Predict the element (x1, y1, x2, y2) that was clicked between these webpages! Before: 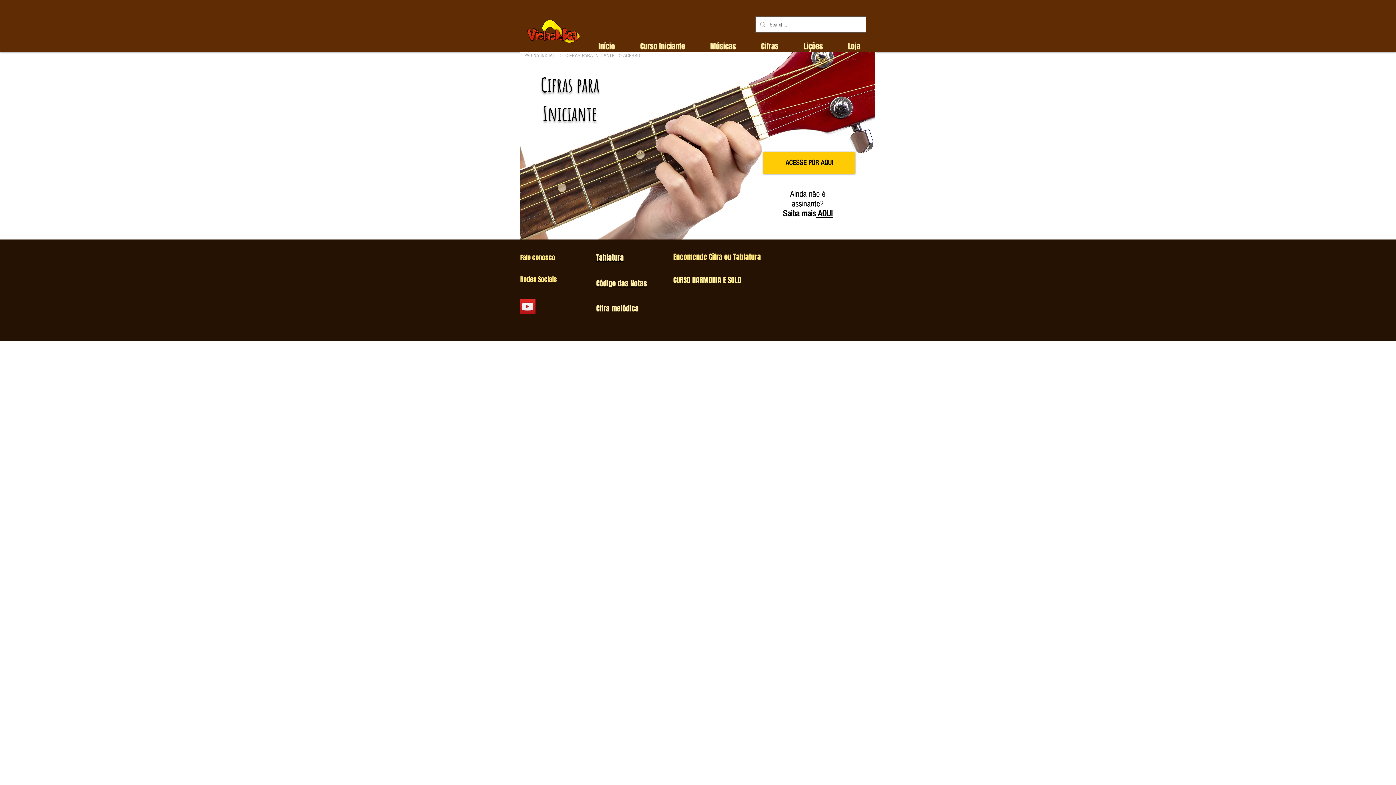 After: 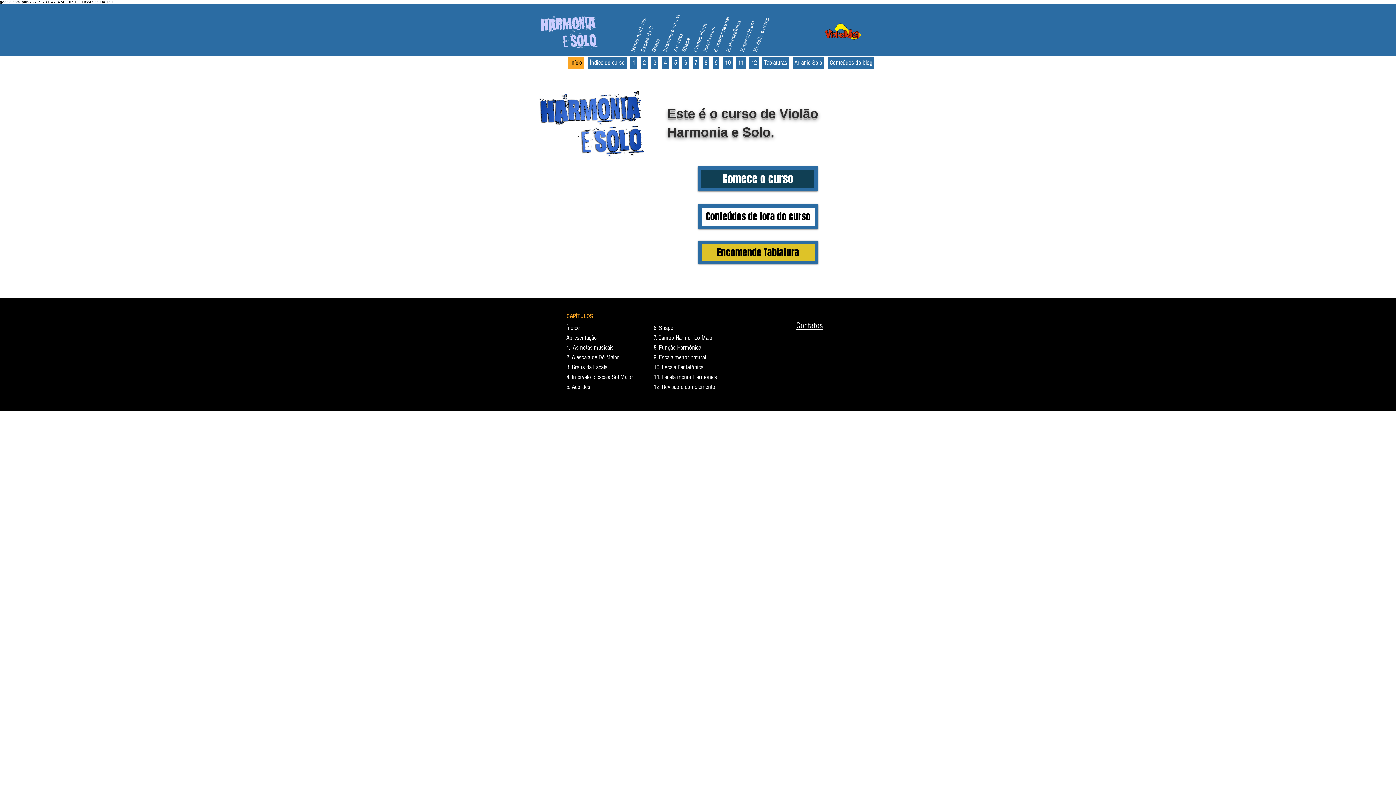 Action: label: CURSO HARMONIA E SOLO bbox: (673, 274, 741, 285)